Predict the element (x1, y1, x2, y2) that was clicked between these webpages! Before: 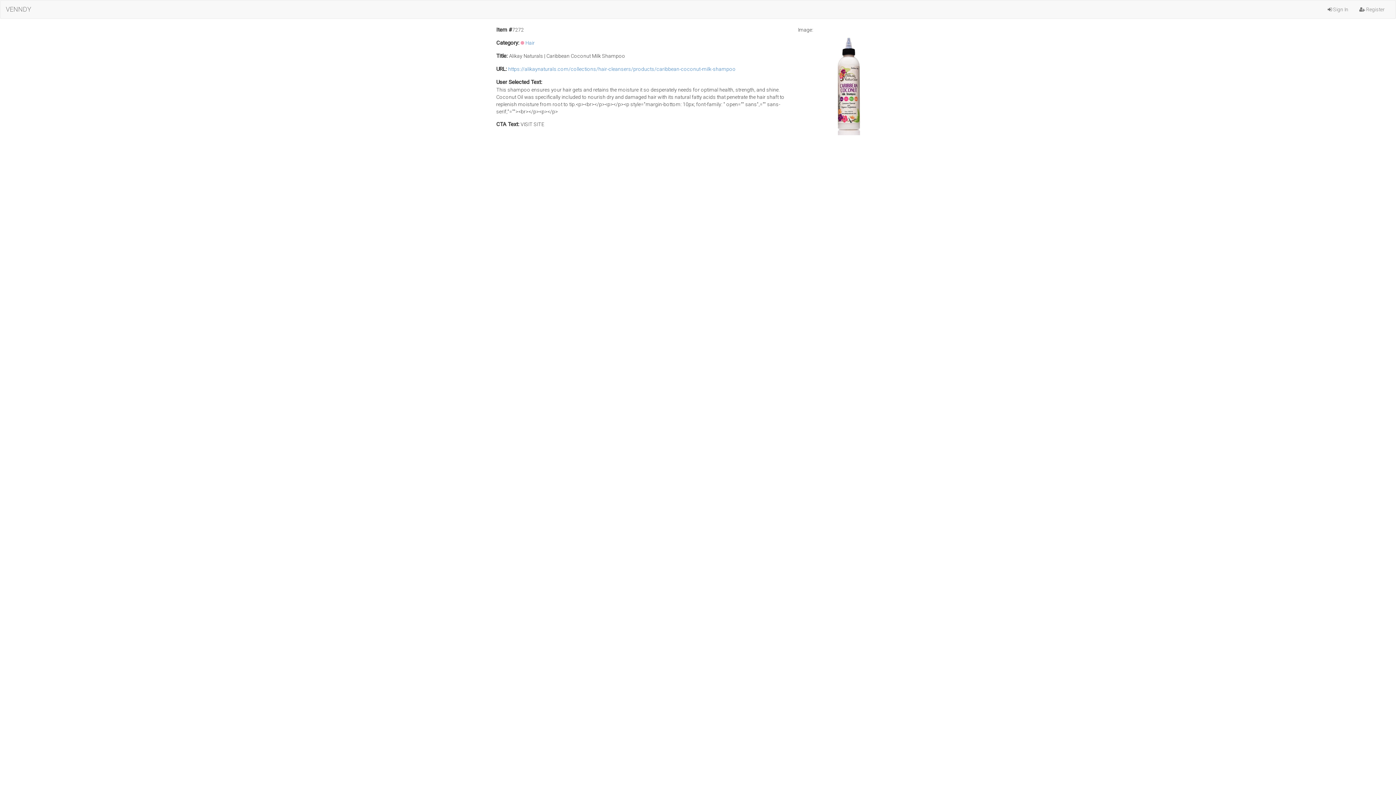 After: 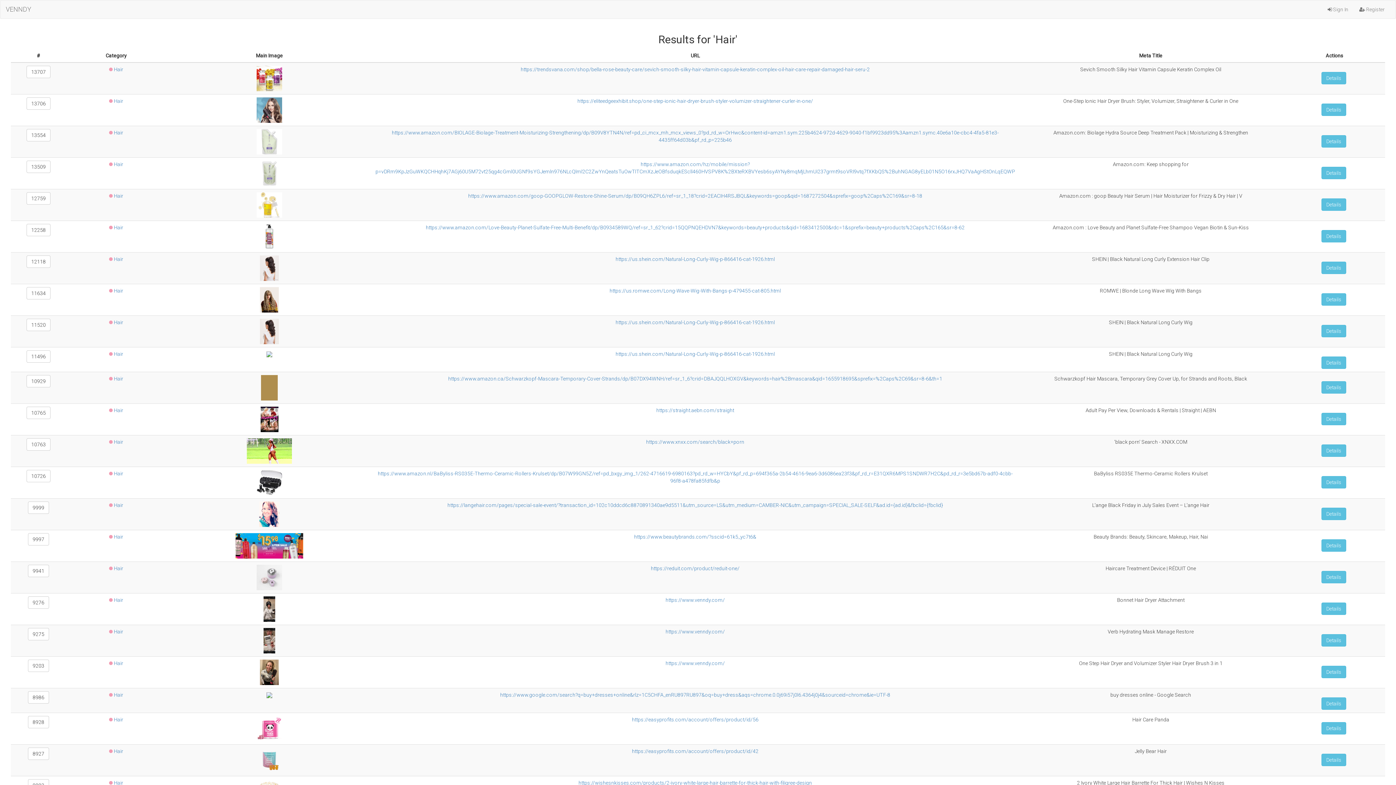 Action: bbox: (525, 40, 534, 45) label: Hair